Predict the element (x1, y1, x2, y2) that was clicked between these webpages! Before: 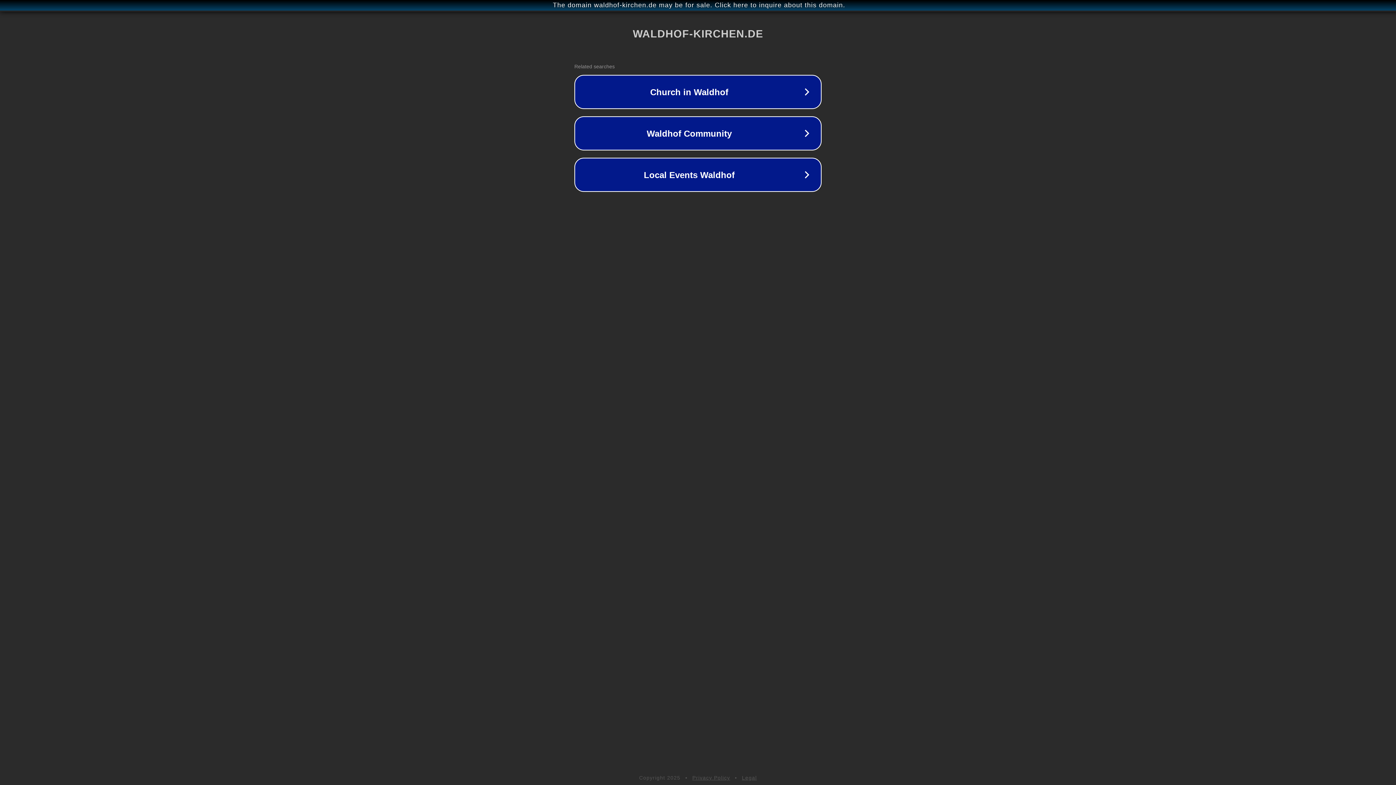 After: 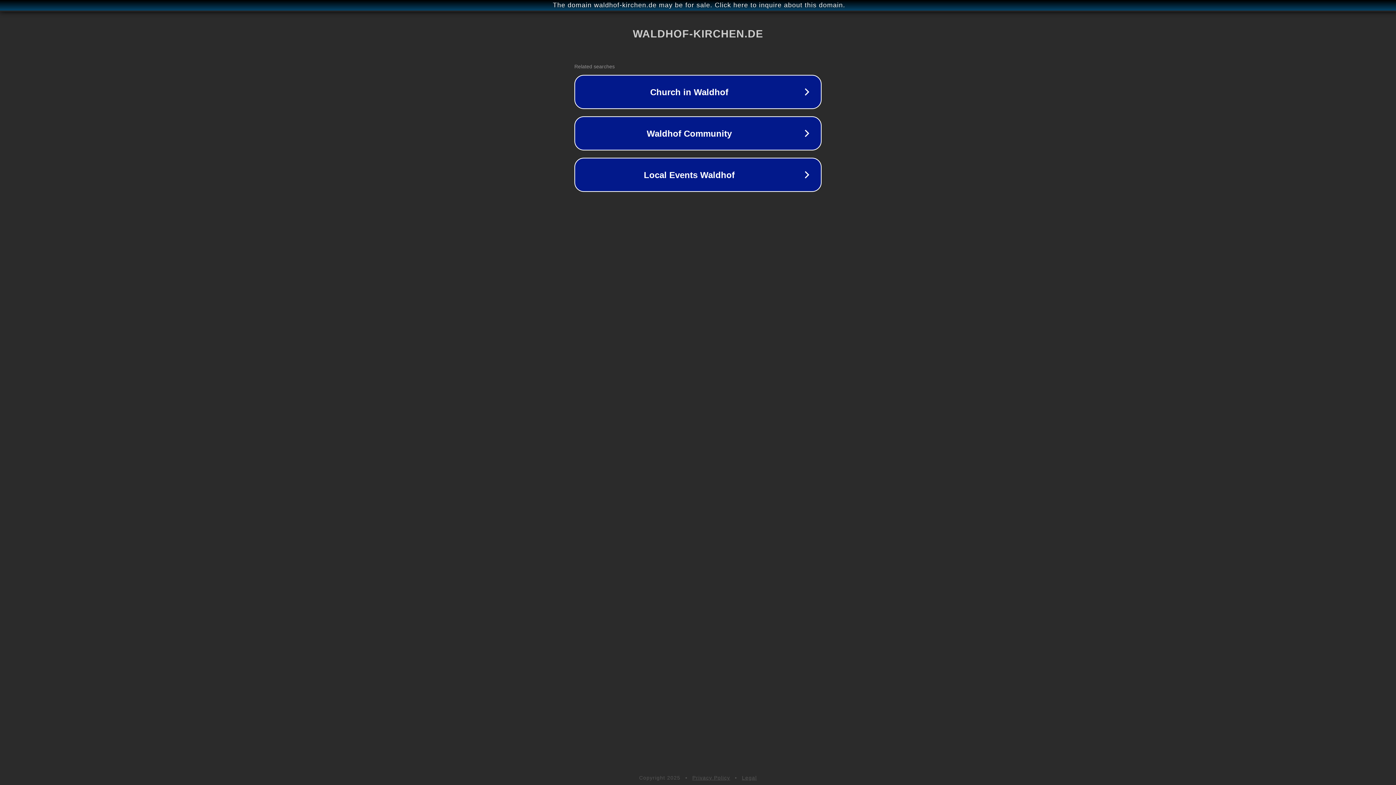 Action: bbox: (692, 775, 730, 781) label: Privacy Policy